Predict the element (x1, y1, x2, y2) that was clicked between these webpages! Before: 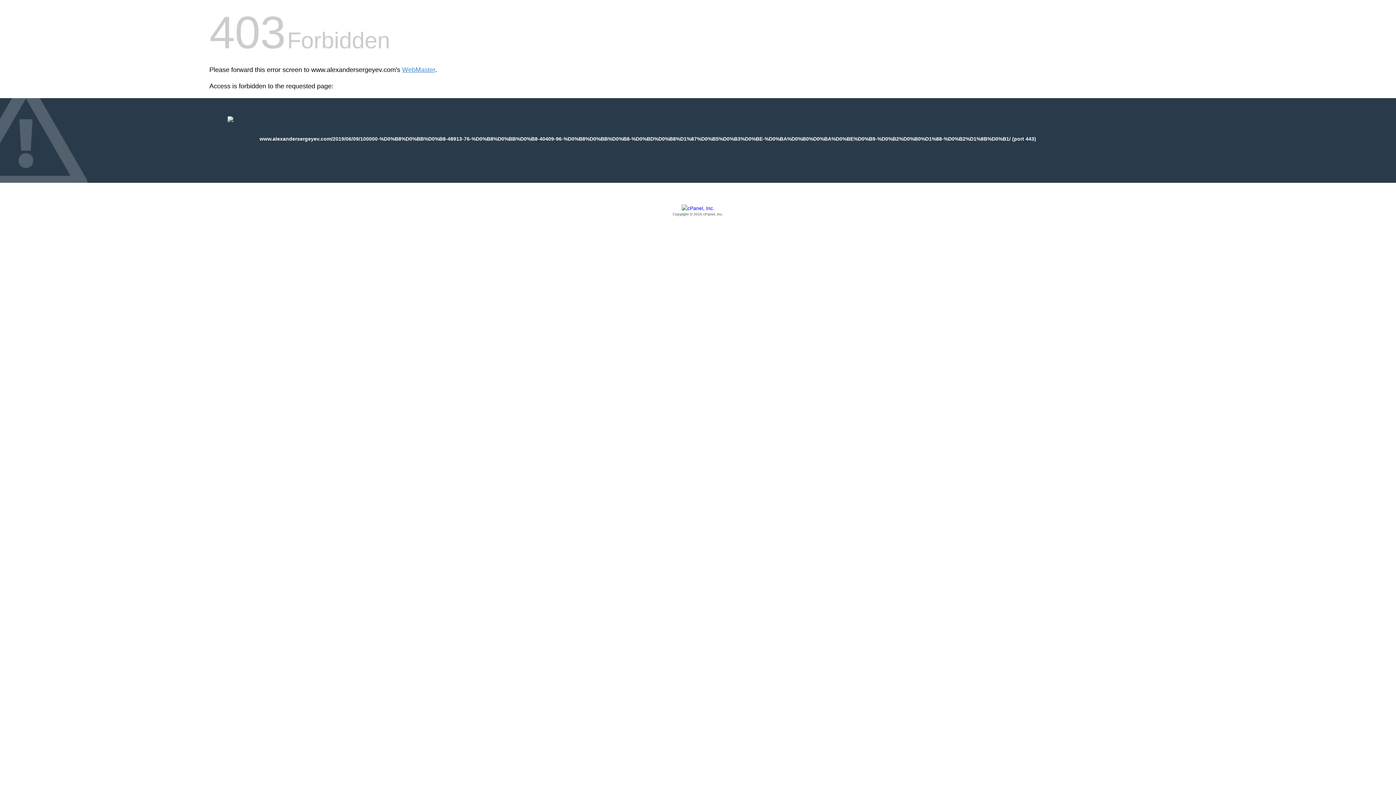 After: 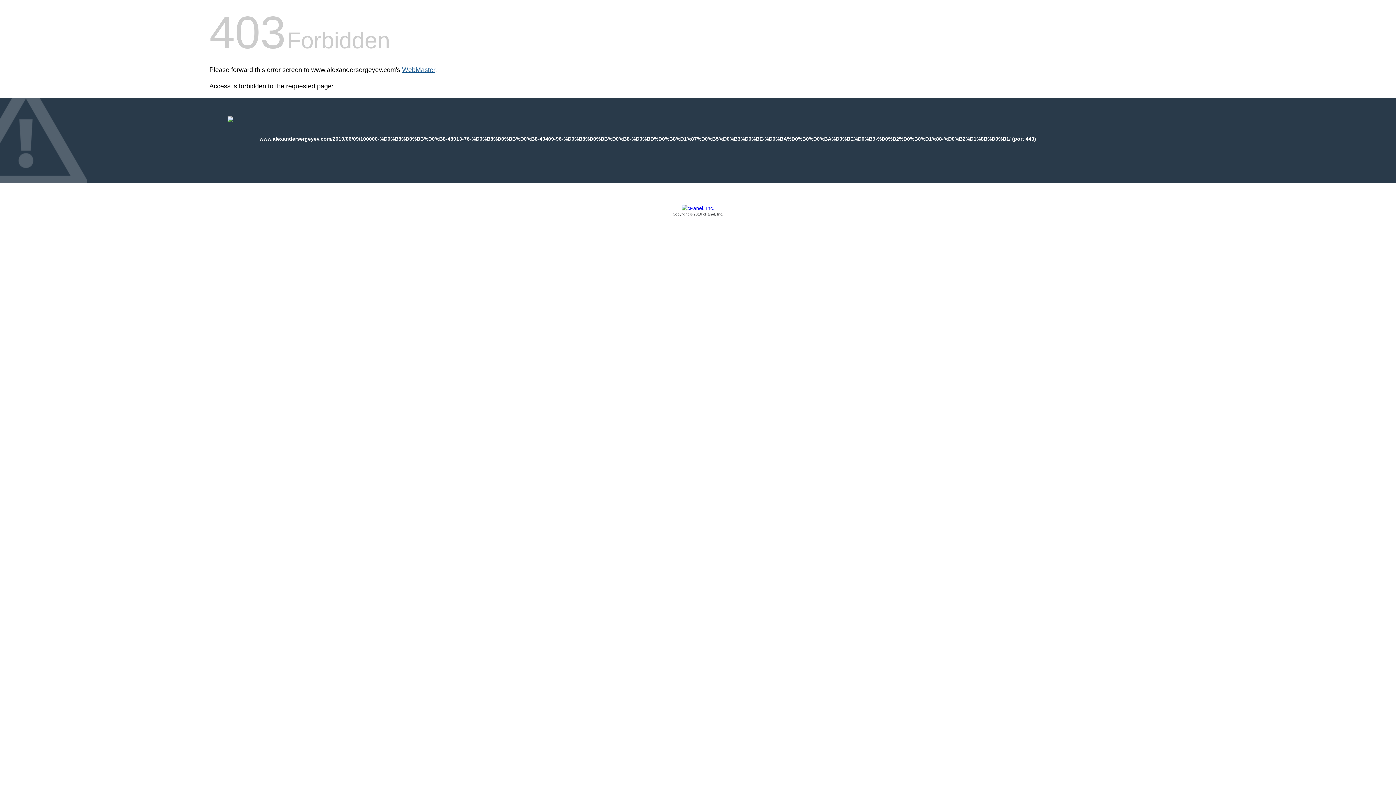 Action: label: WebMaster bbox: (402, 66, 435, 73)